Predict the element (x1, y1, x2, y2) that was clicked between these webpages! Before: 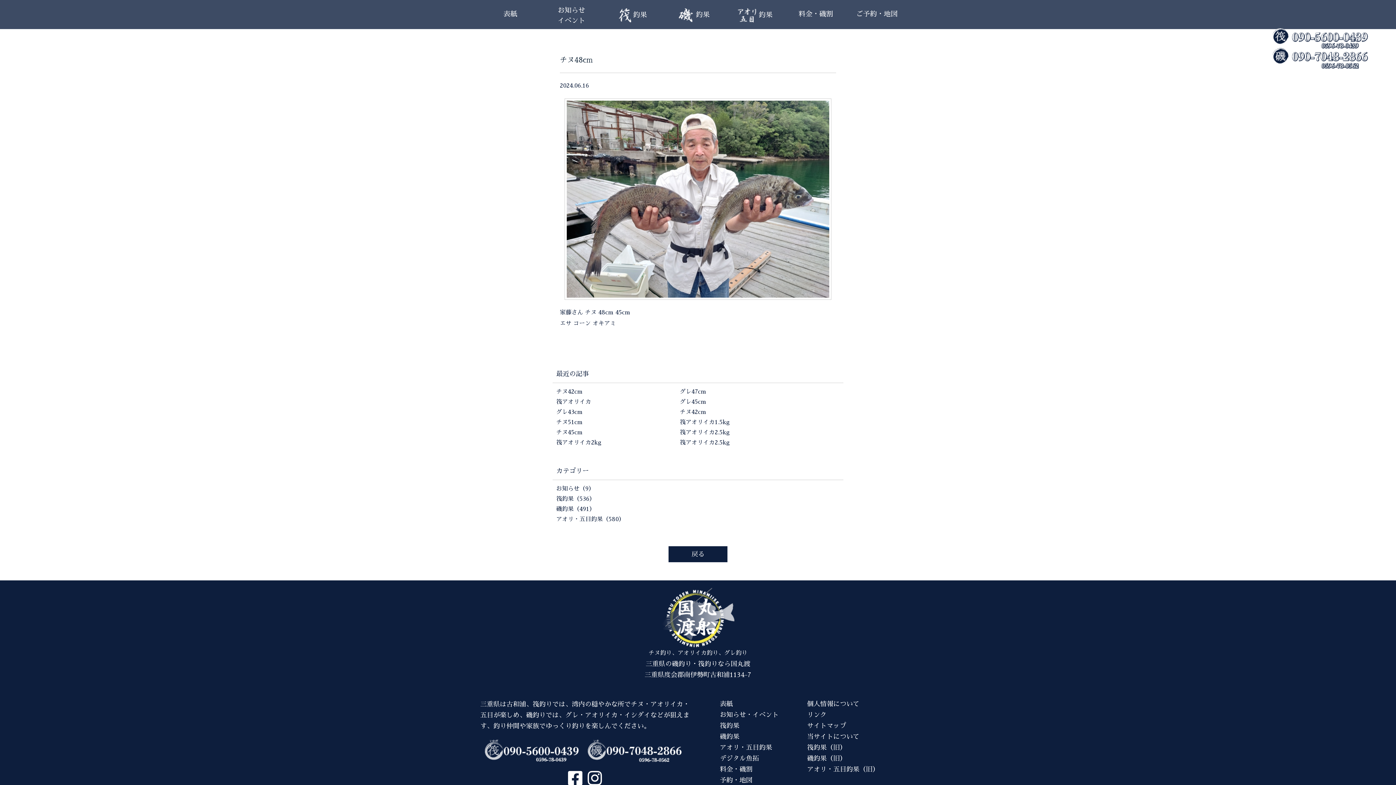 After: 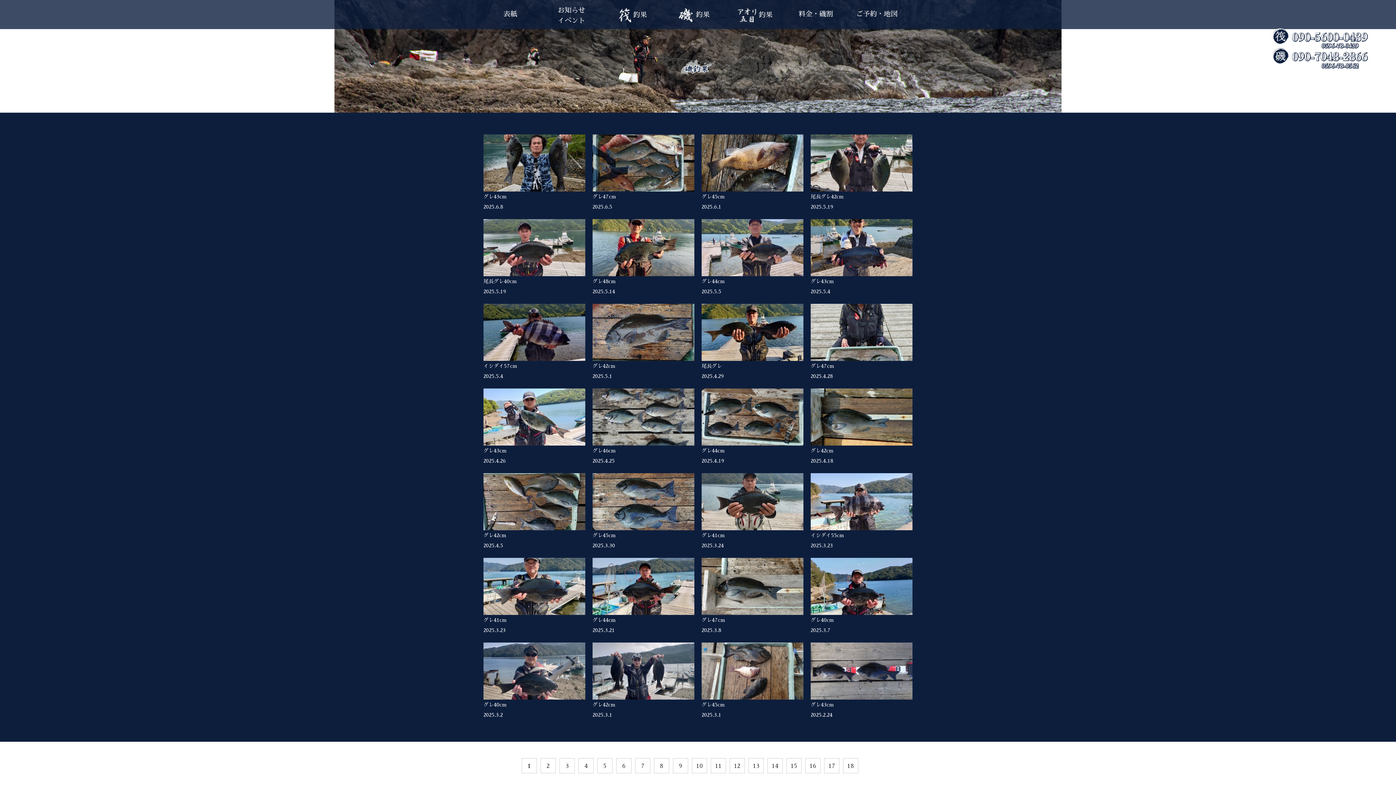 Action: label: 磯釣果（491） bbox: (556, 506, 595, 512)